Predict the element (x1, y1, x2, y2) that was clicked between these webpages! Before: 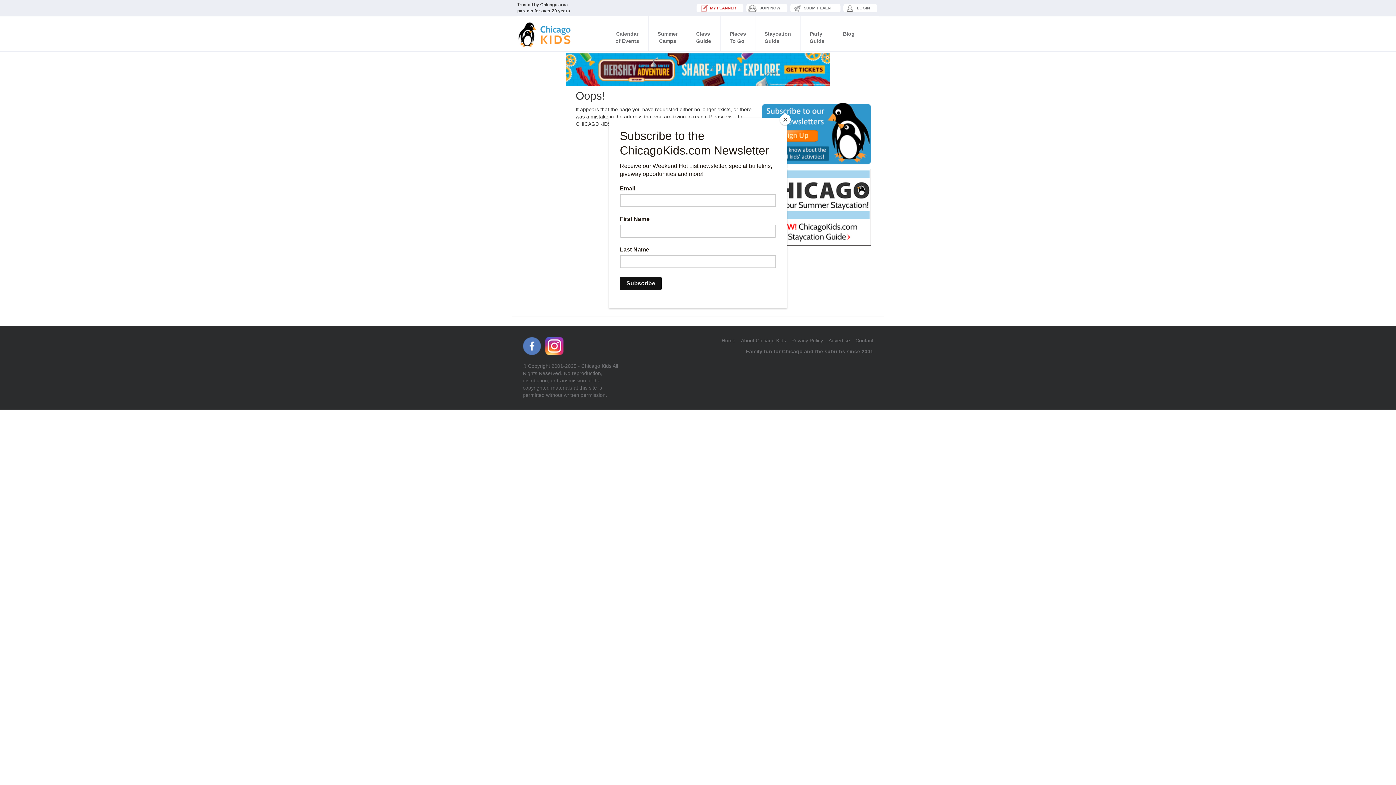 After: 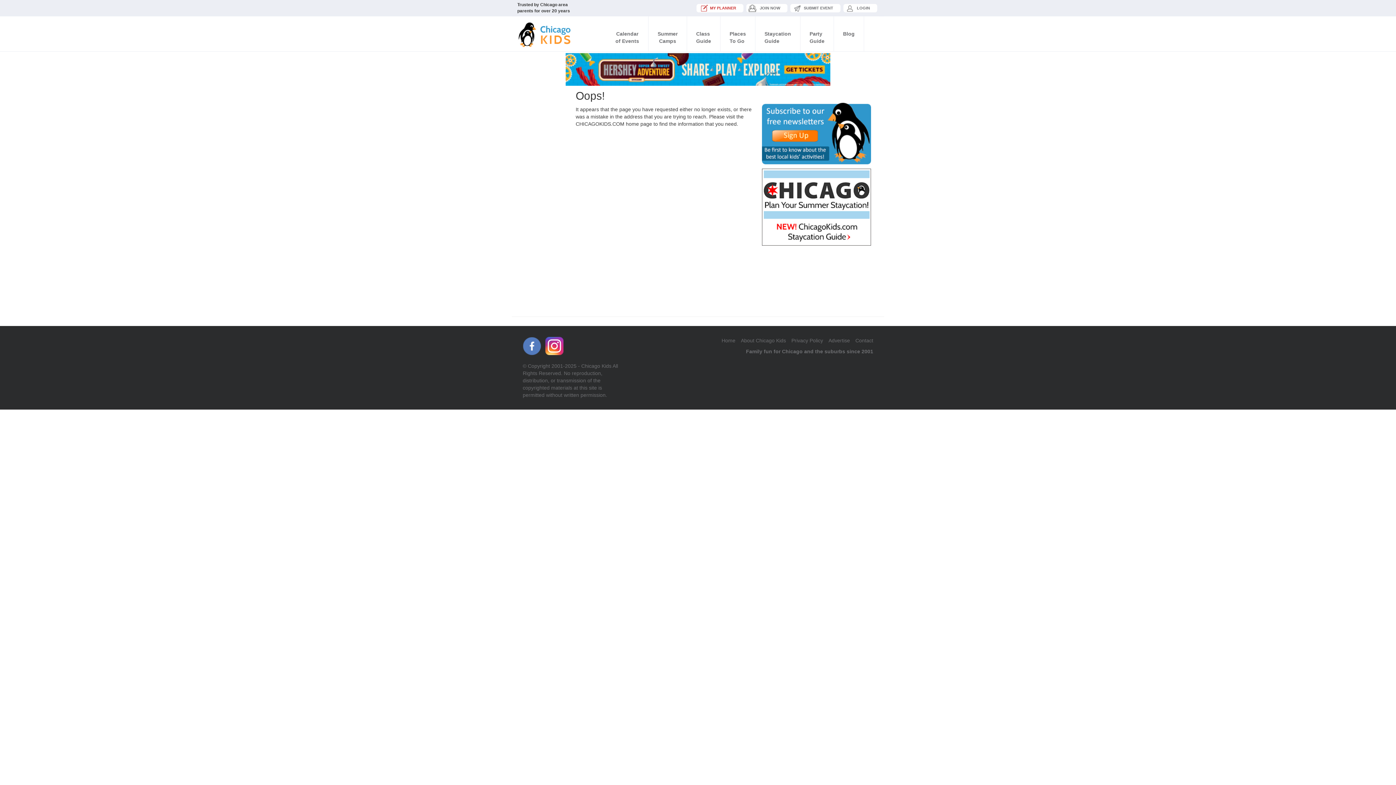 Action: label: Close bbox: (780, 114, 790, 125)